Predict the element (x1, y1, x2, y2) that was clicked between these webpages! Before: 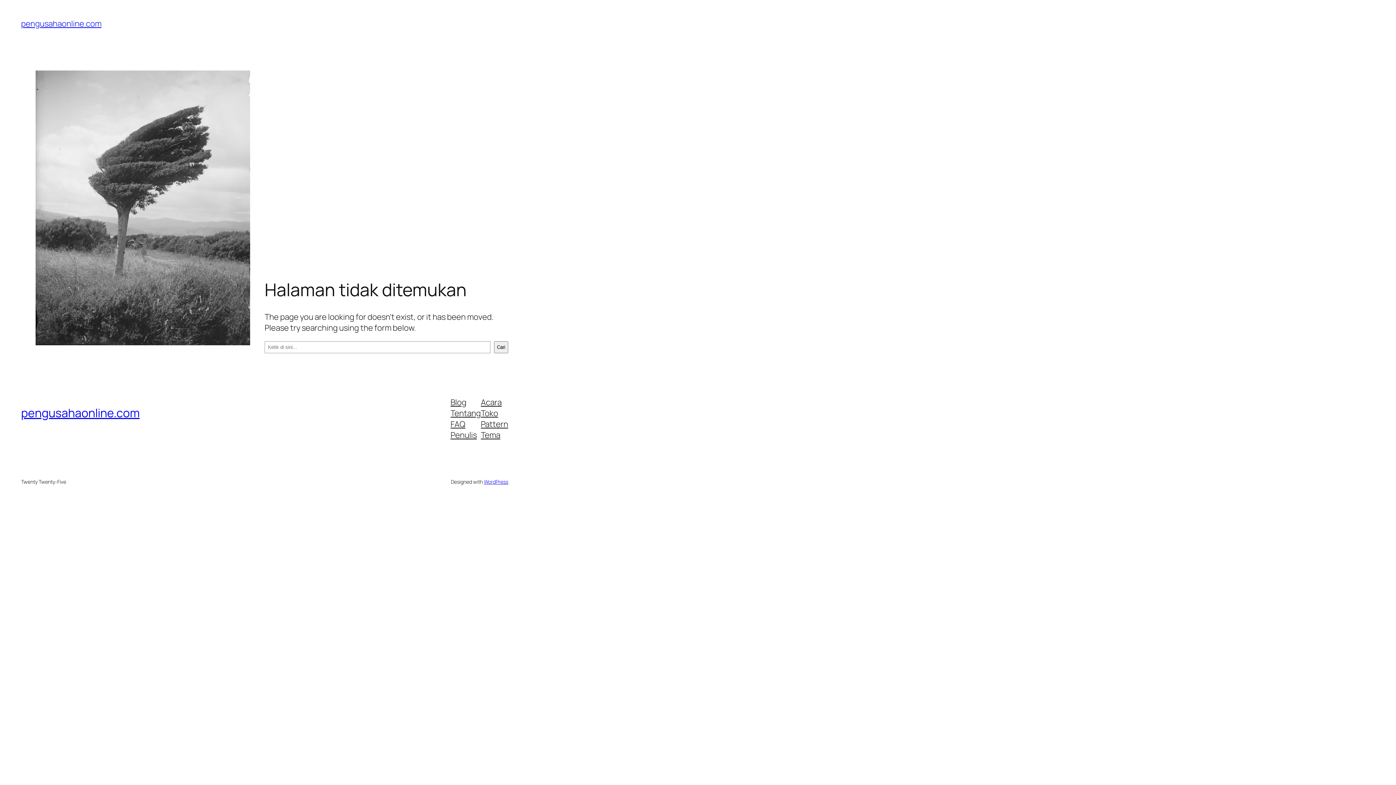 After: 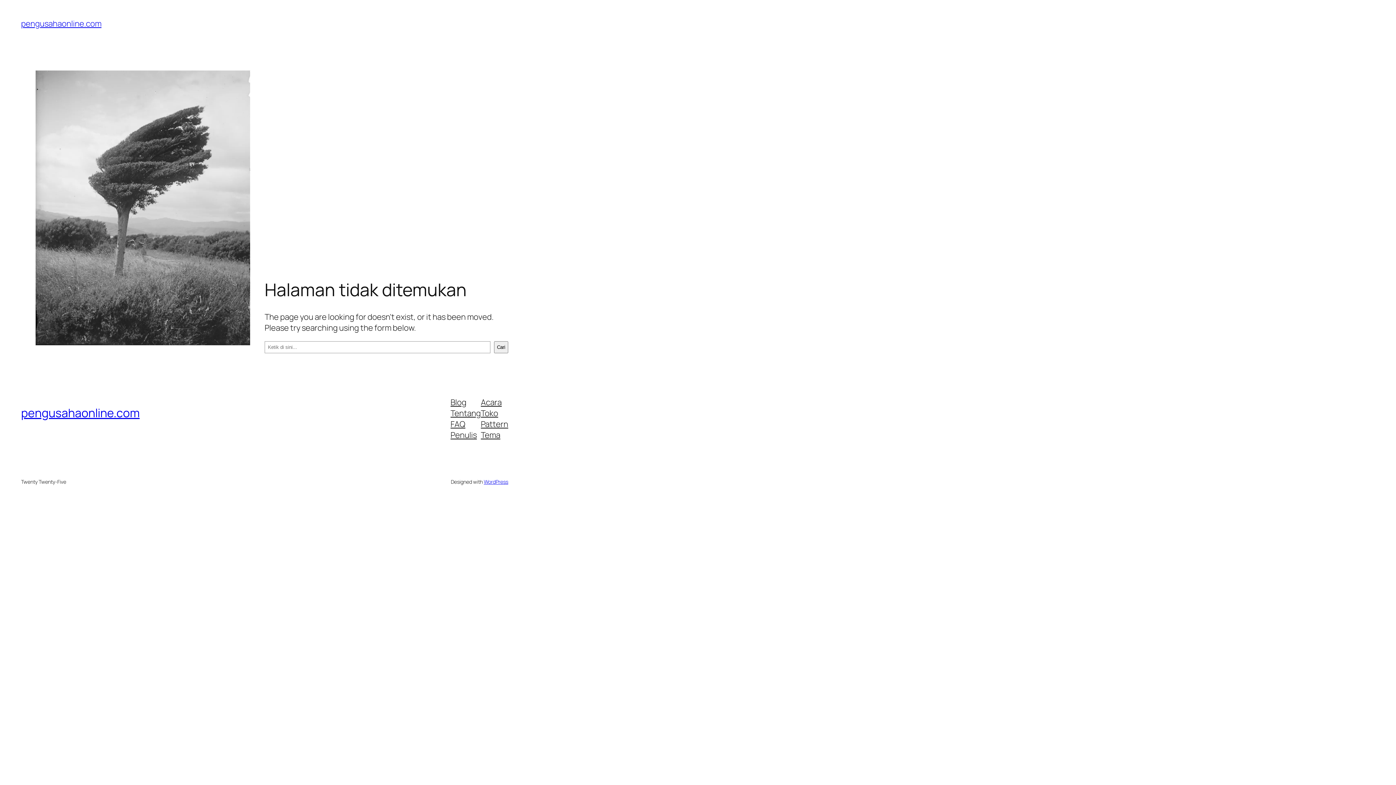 Action: label: Tentang bbox: (450, 407, 480, 418)